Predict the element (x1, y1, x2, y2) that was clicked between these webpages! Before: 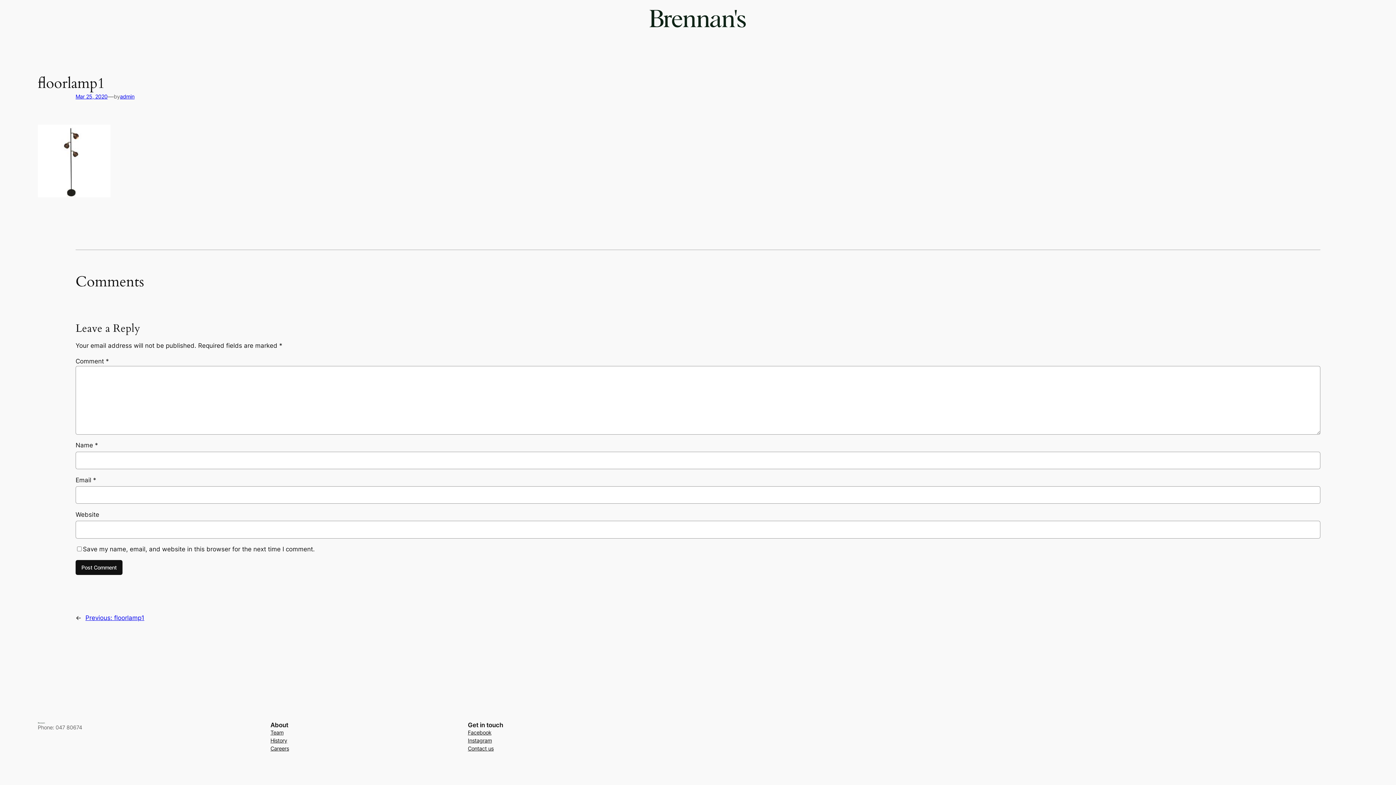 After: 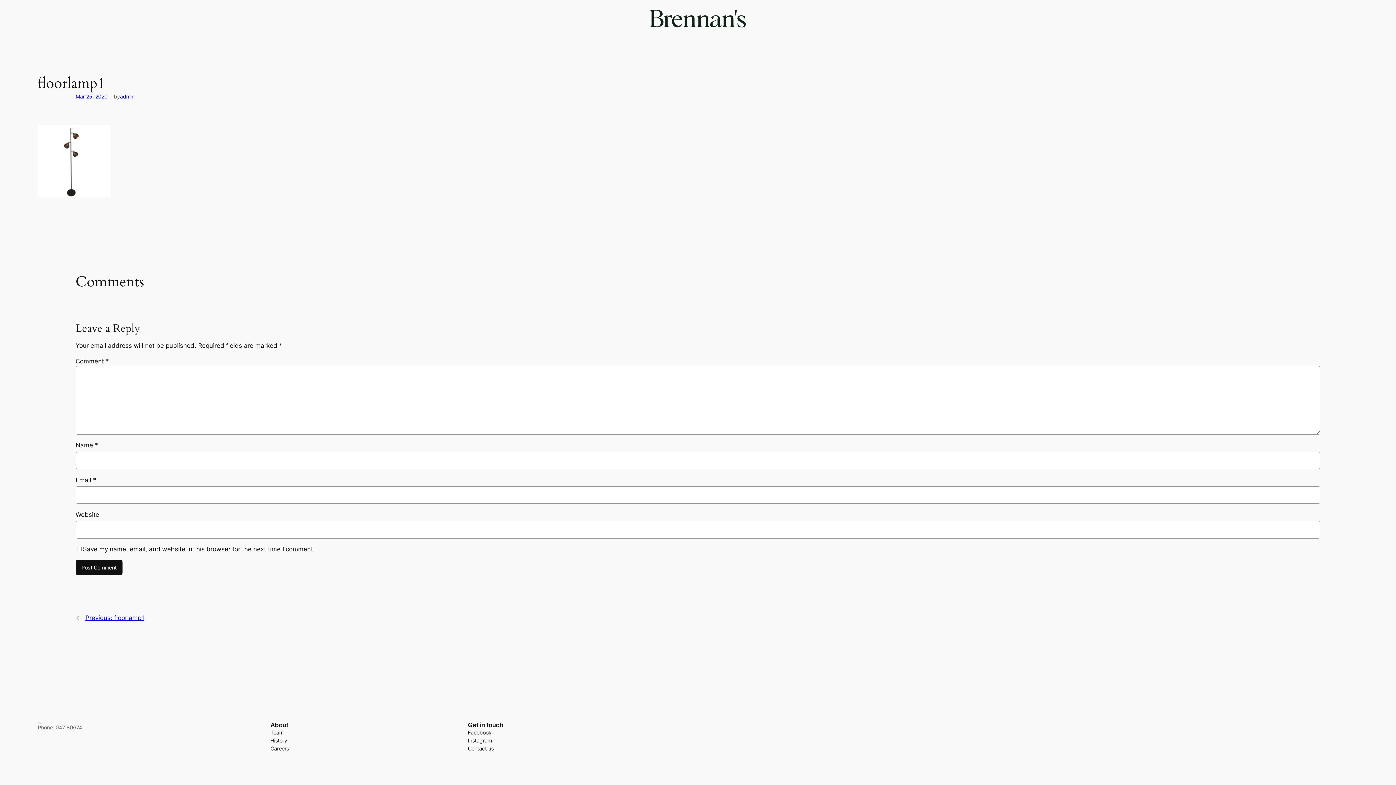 Action: label: History bbox: (270, 737, 287, 745)